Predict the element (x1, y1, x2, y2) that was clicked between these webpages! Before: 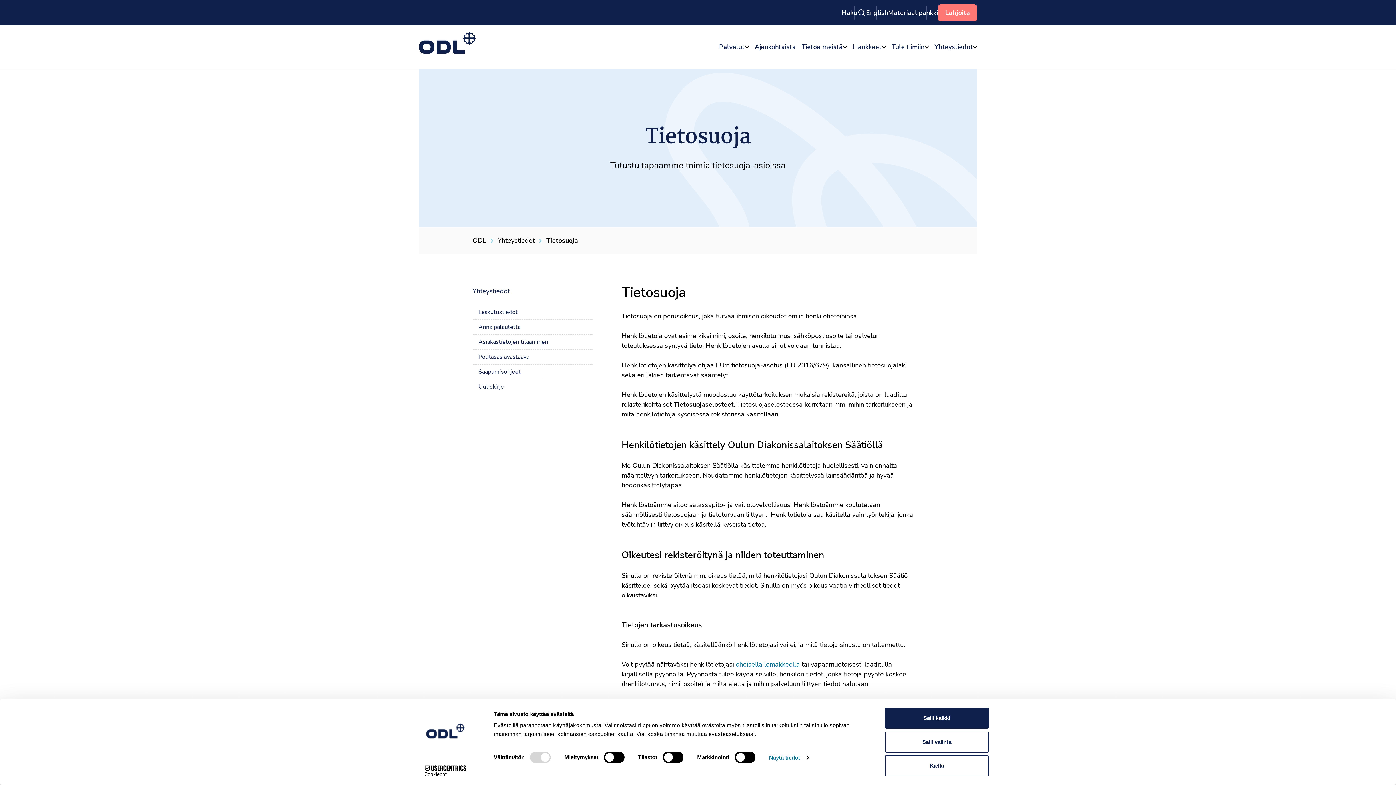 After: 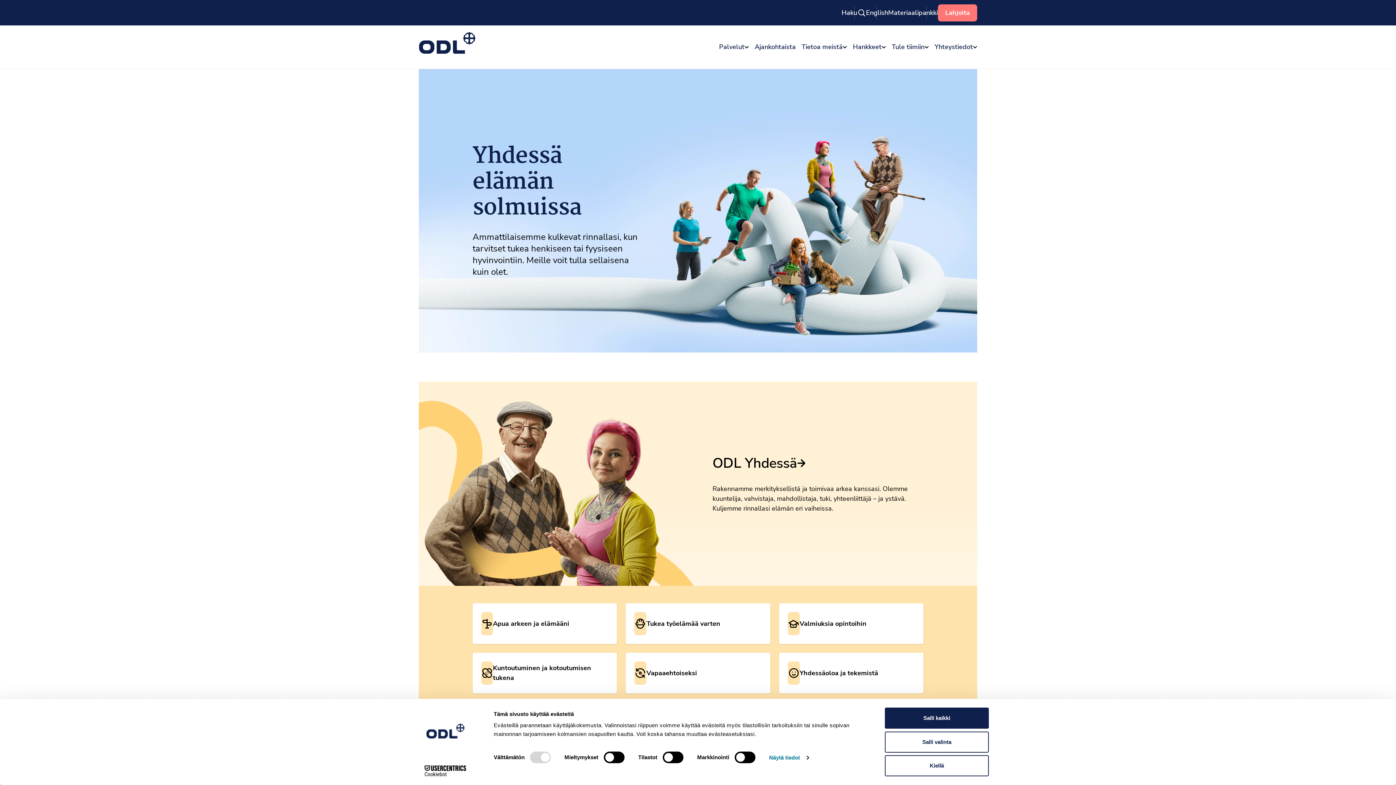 Action: label: ODL bbox: (418, 31, 475, 53)